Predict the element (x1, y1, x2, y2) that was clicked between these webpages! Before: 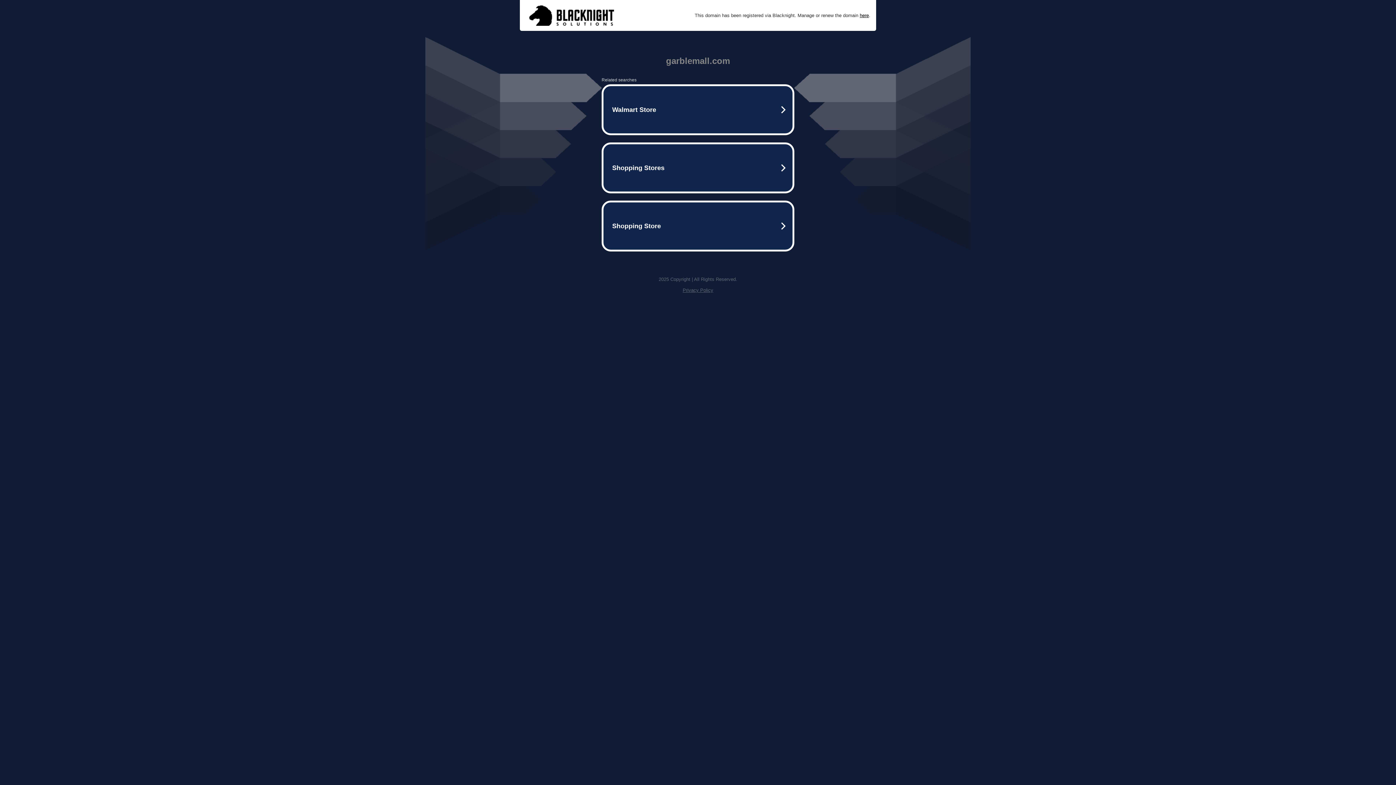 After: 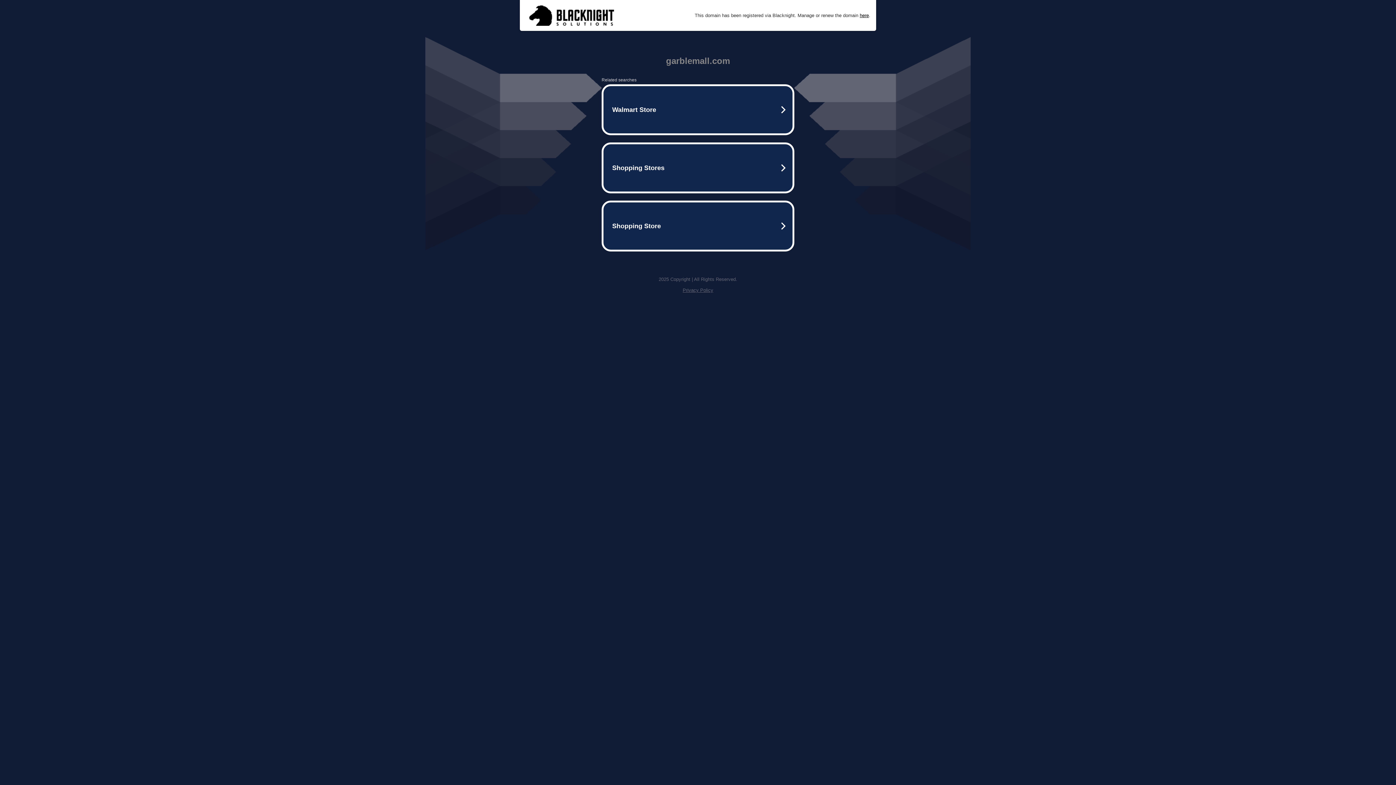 Action: bbox: (525, 1, 617, 29)